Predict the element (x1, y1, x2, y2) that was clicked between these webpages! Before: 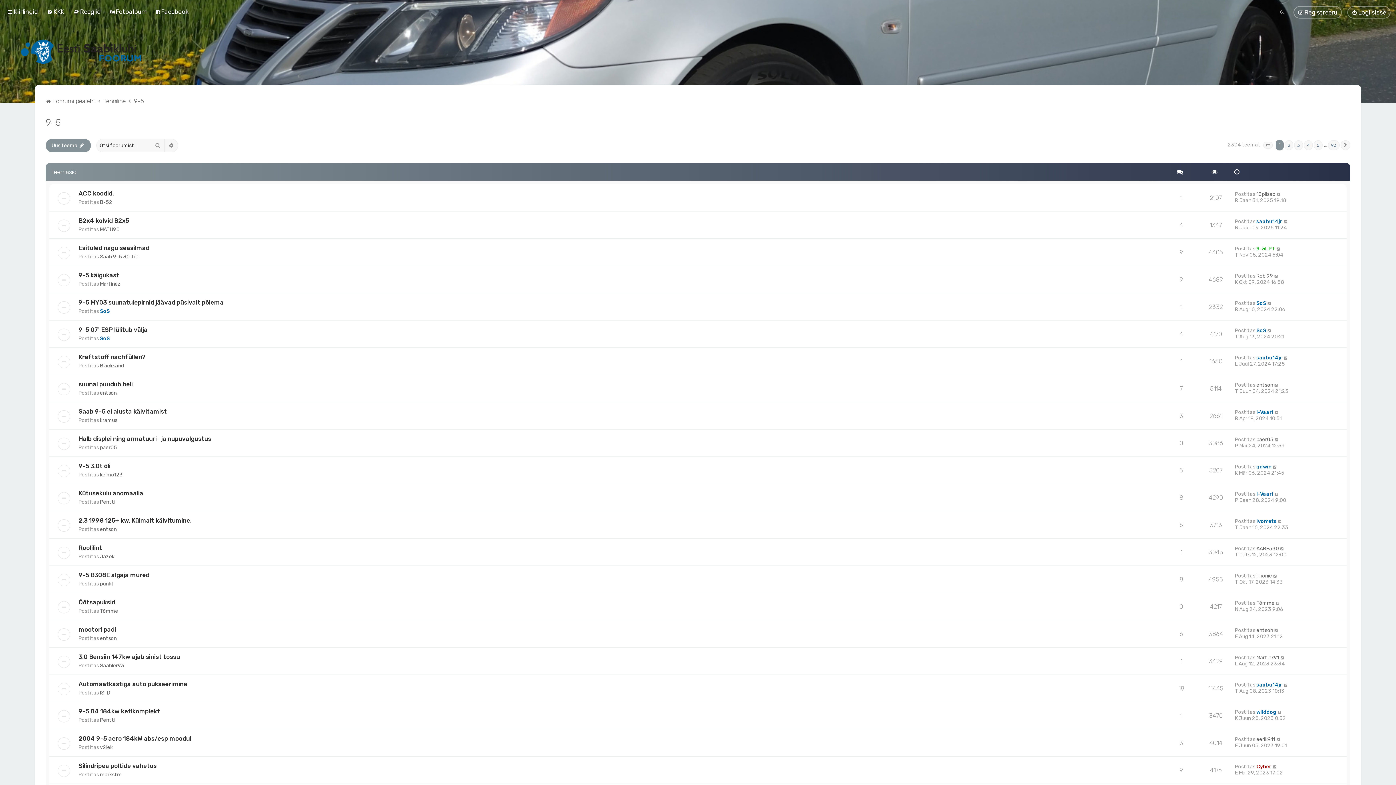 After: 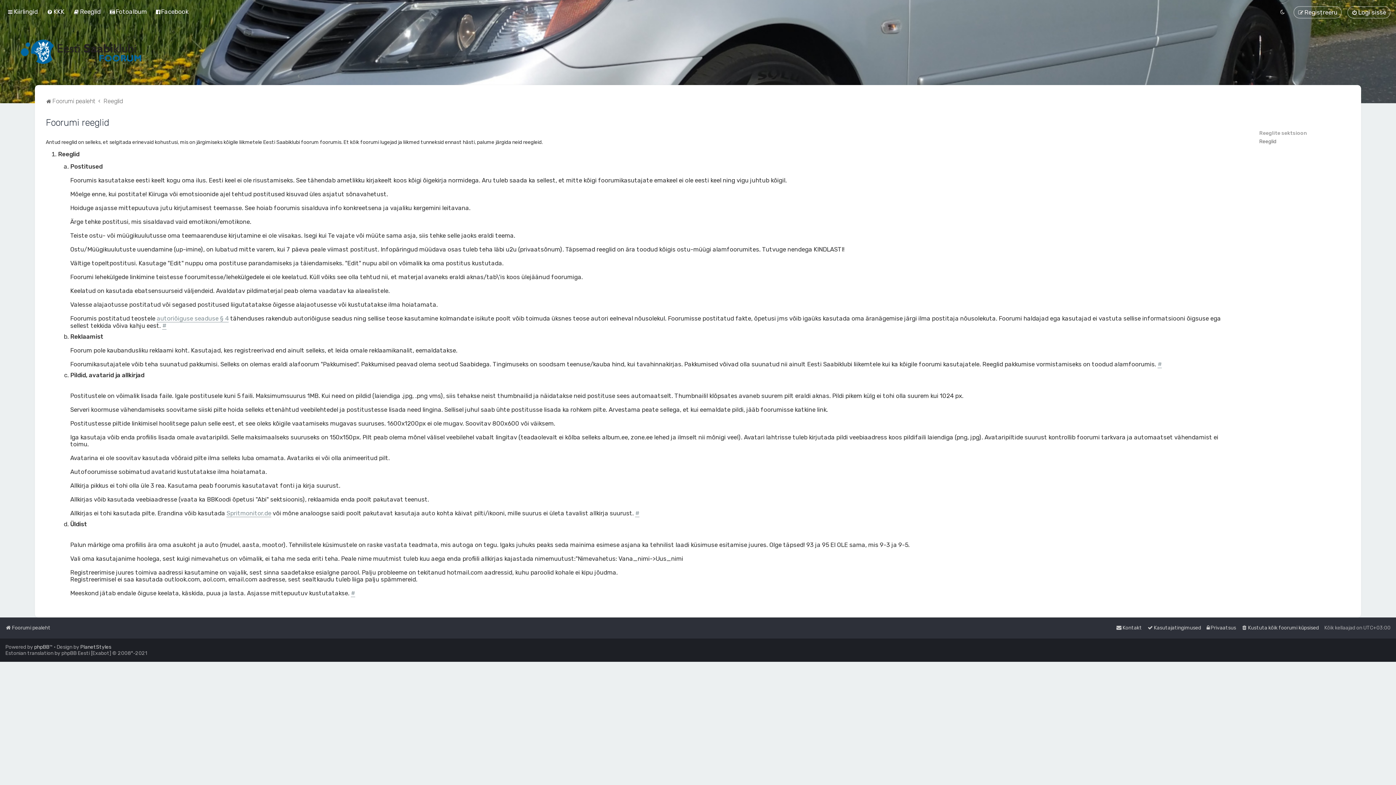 Action: label: Reeglid bbox: (71, 6, 102, 17)